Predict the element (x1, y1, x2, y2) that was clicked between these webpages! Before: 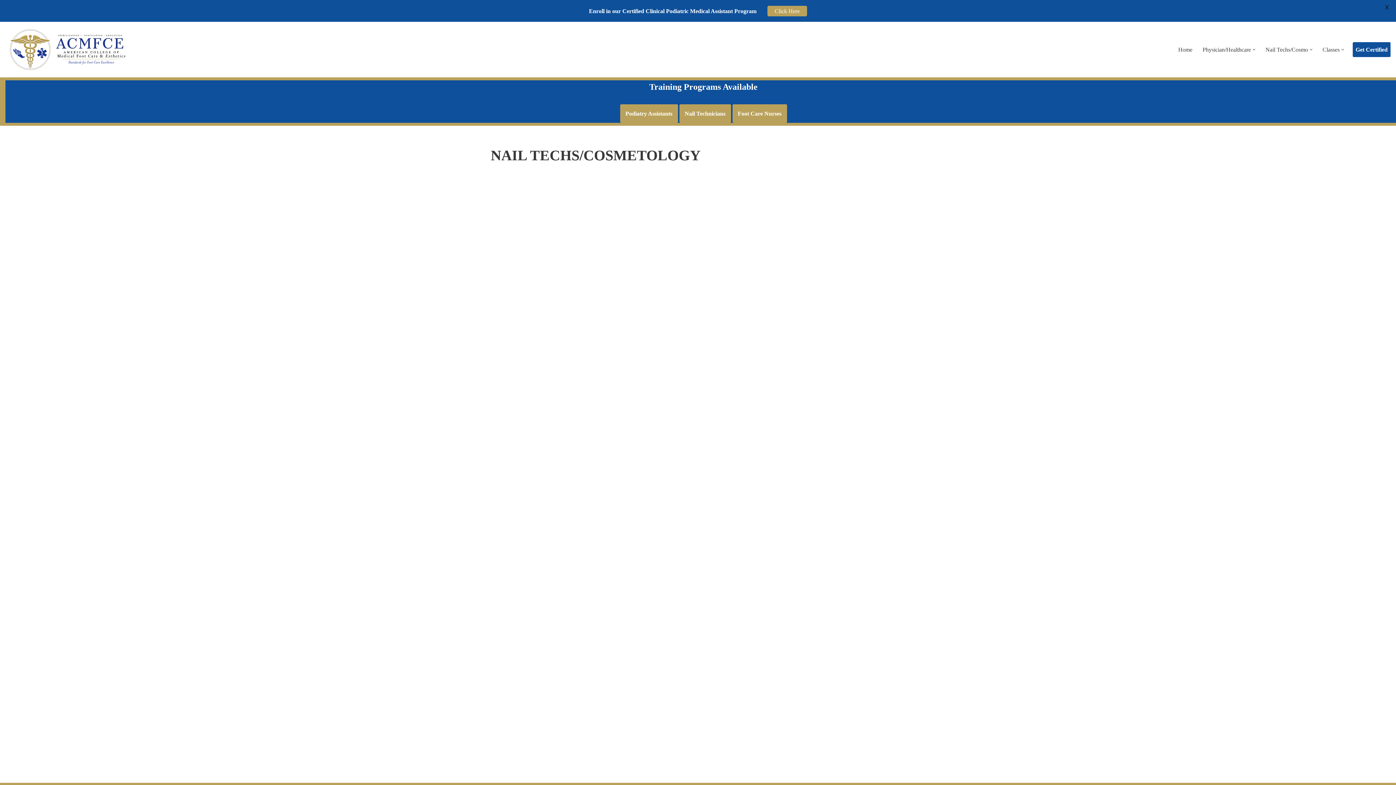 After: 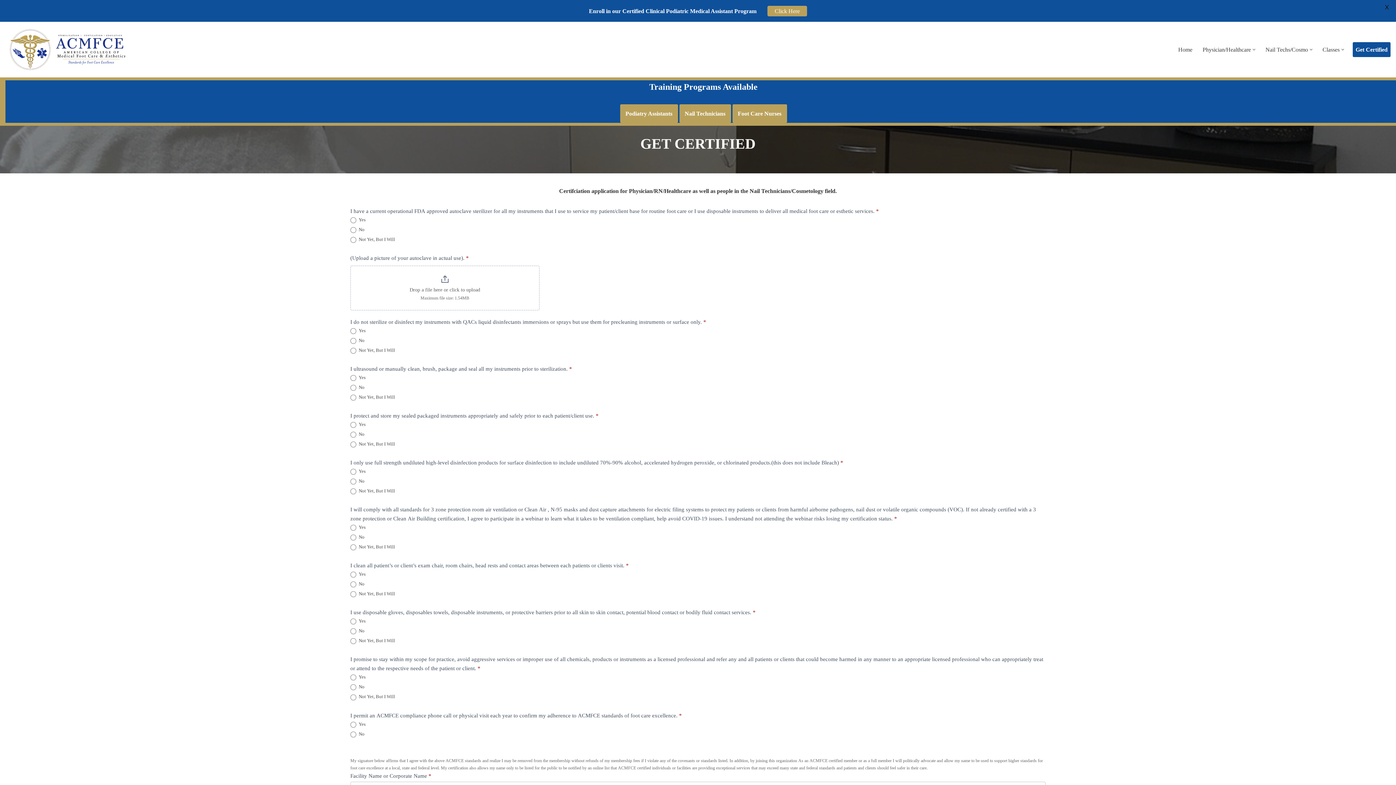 Action: label: Get Certified bbox: (1353, 42, 1390, 57)